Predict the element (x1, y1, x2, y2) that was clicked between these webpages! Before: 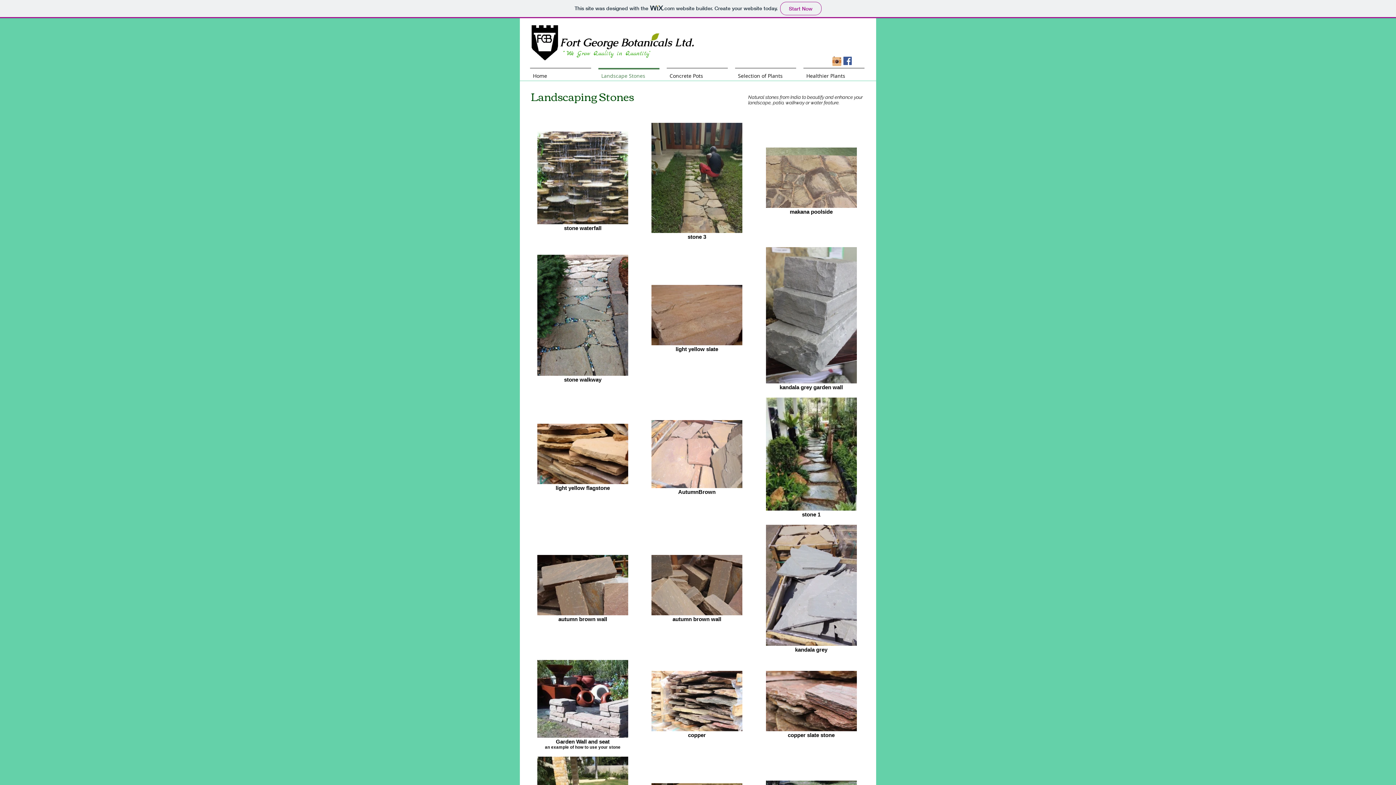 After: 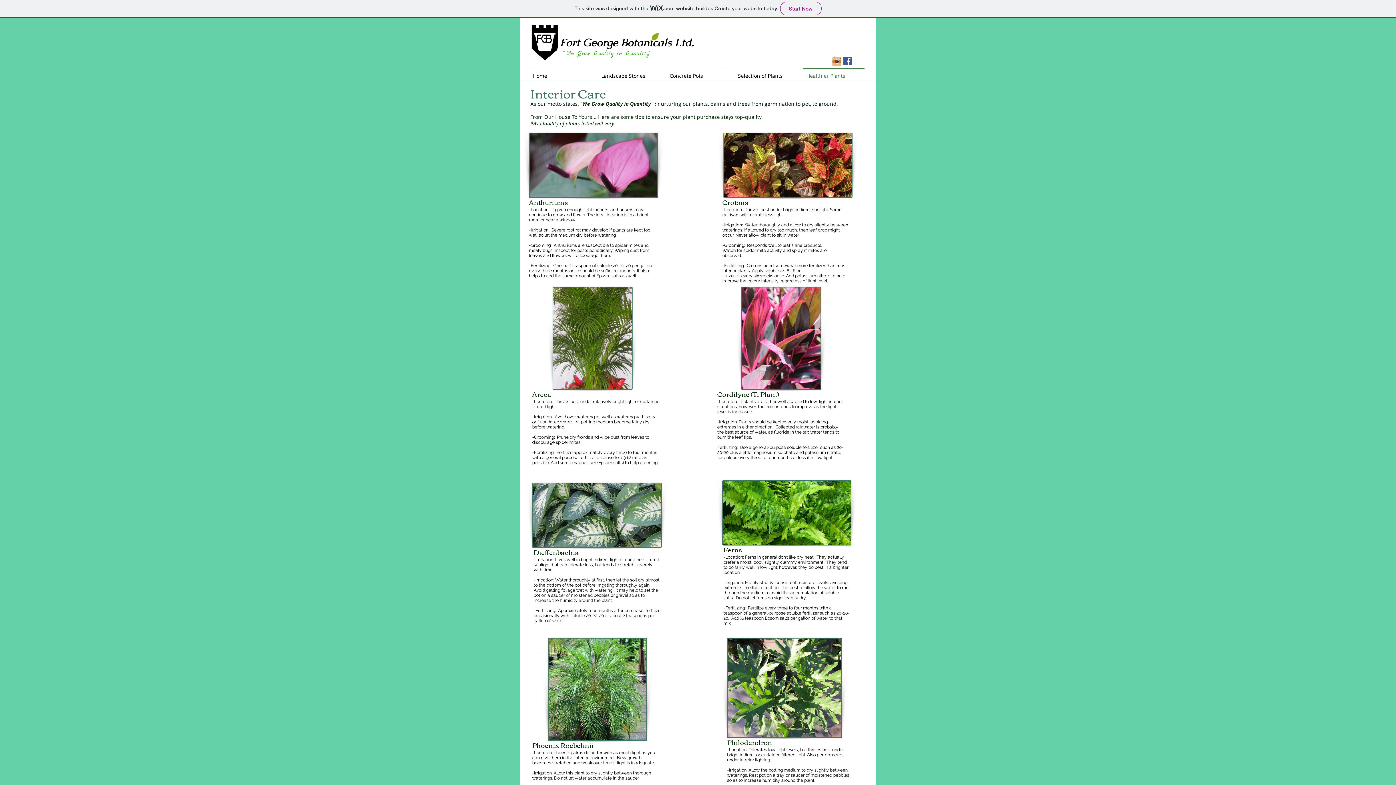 Action: label: Healthier Plants bbox: (800, 68, 868, 77)